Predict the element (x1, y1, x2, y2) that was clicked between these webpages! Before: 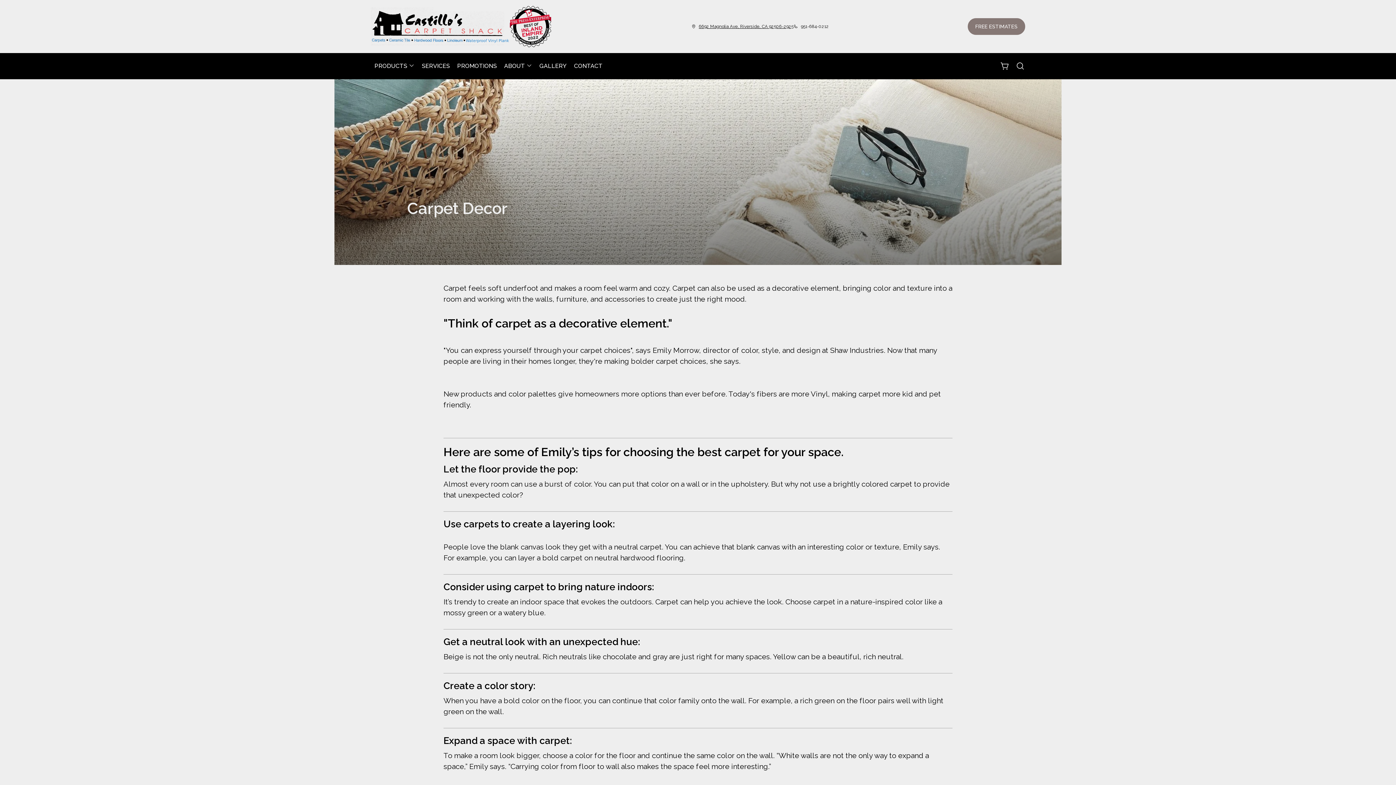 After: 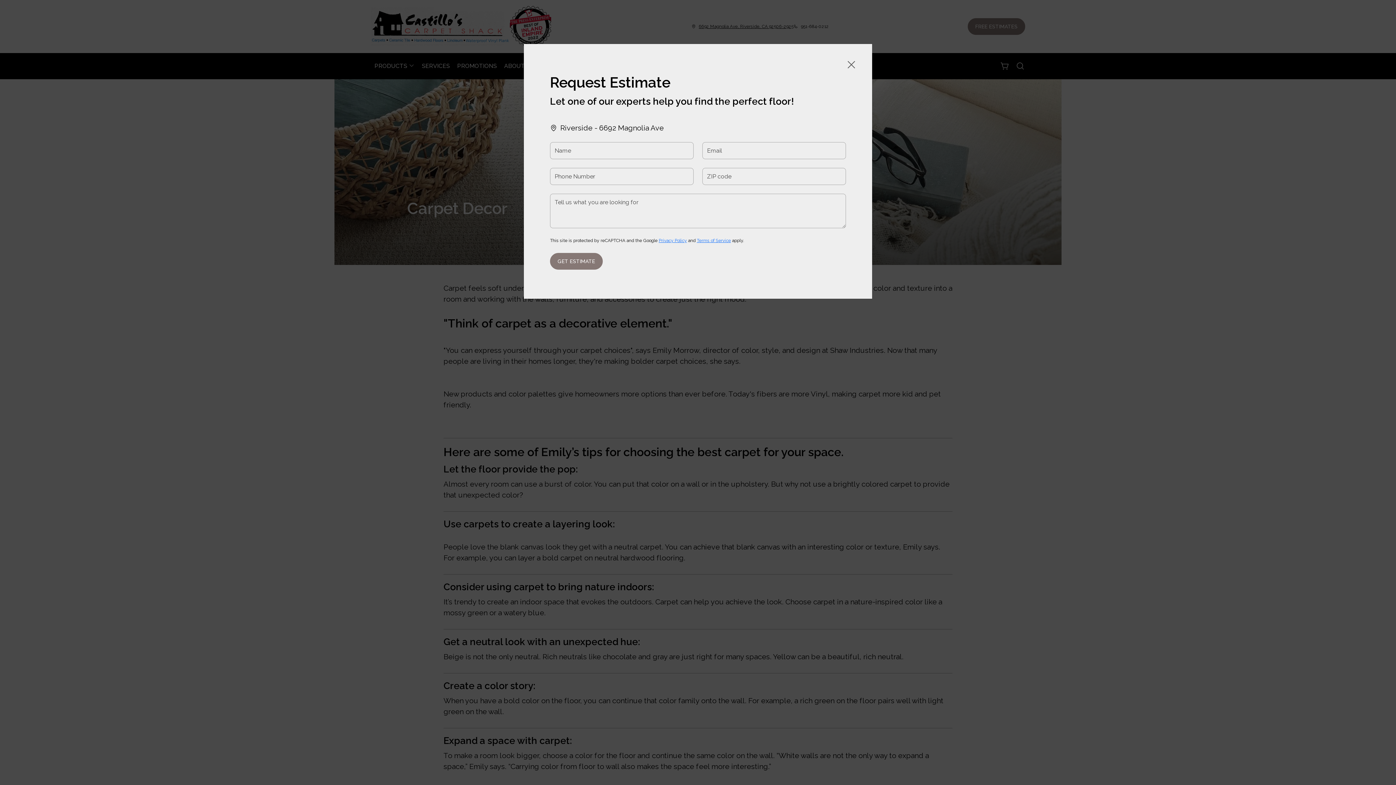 Action: bbox: (967, 18, 1025, 34) label: FREE ESTIMATES